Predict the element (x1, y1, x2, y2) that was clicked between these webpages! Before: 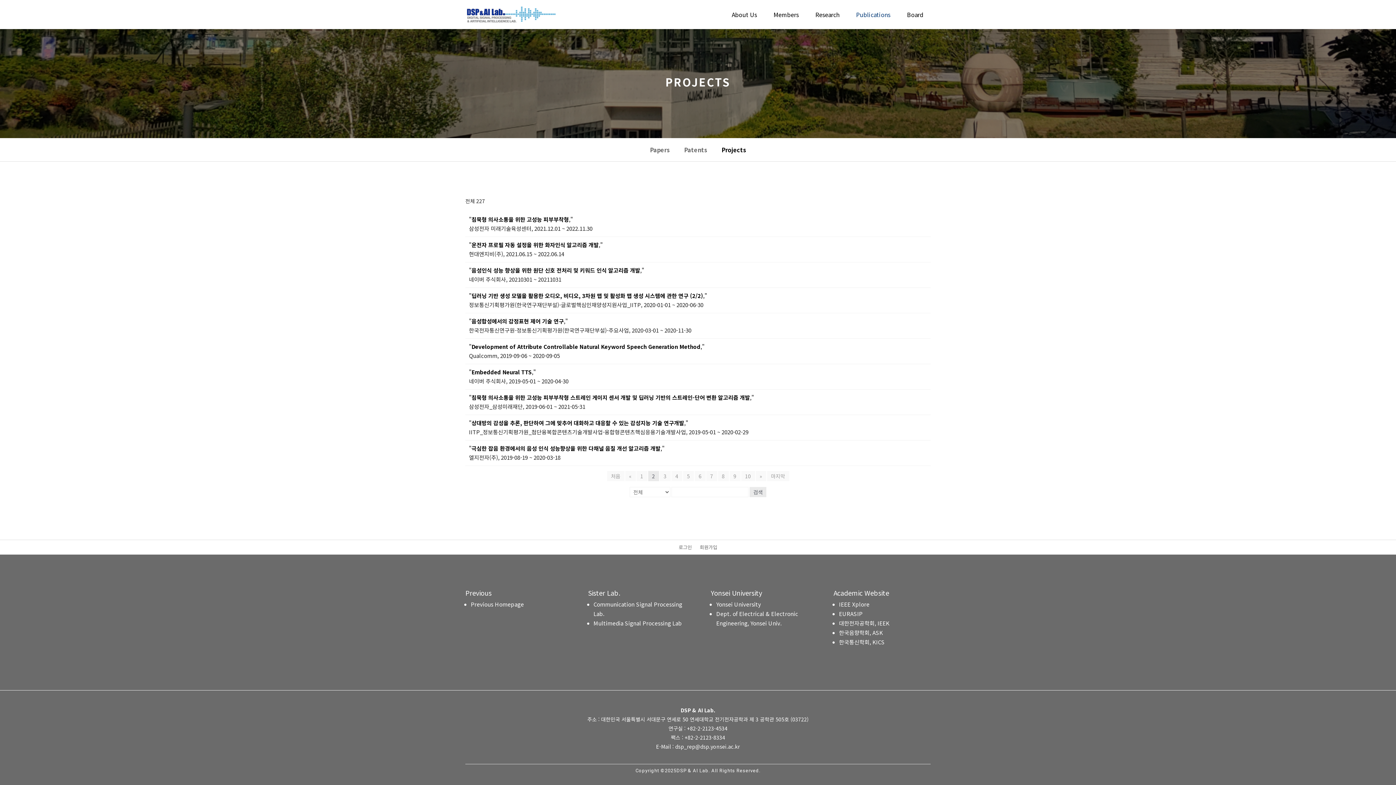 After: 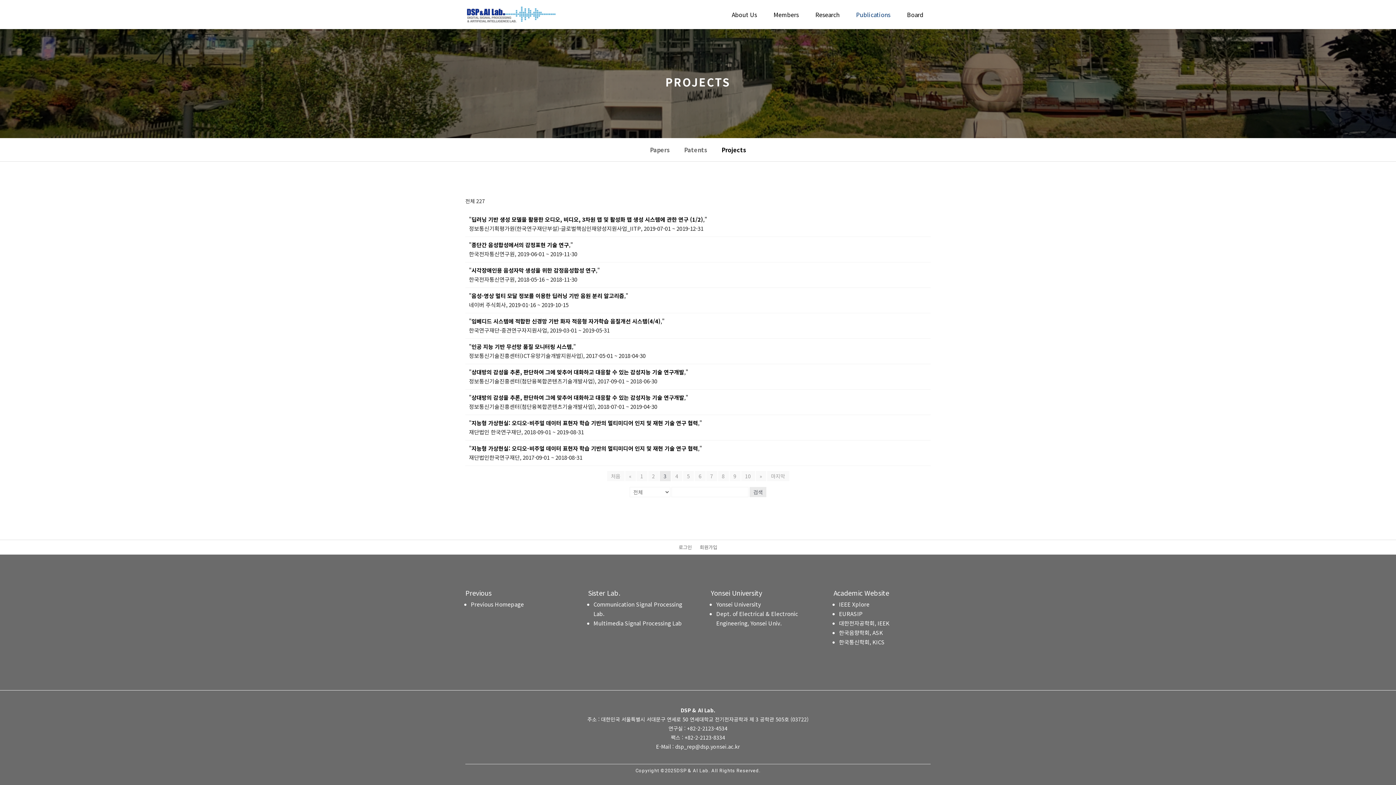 Action: label: 3 bbox: (659, 471, 670, 481)